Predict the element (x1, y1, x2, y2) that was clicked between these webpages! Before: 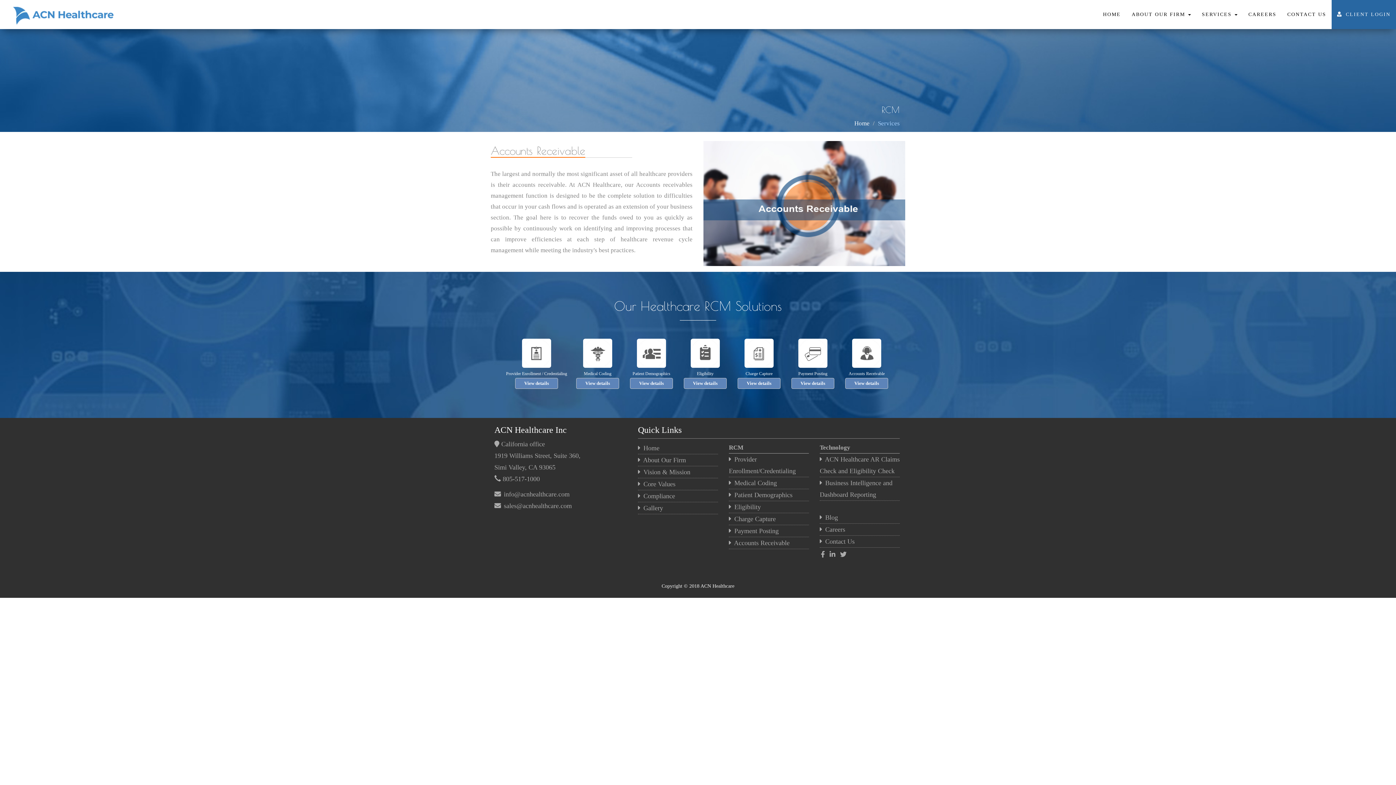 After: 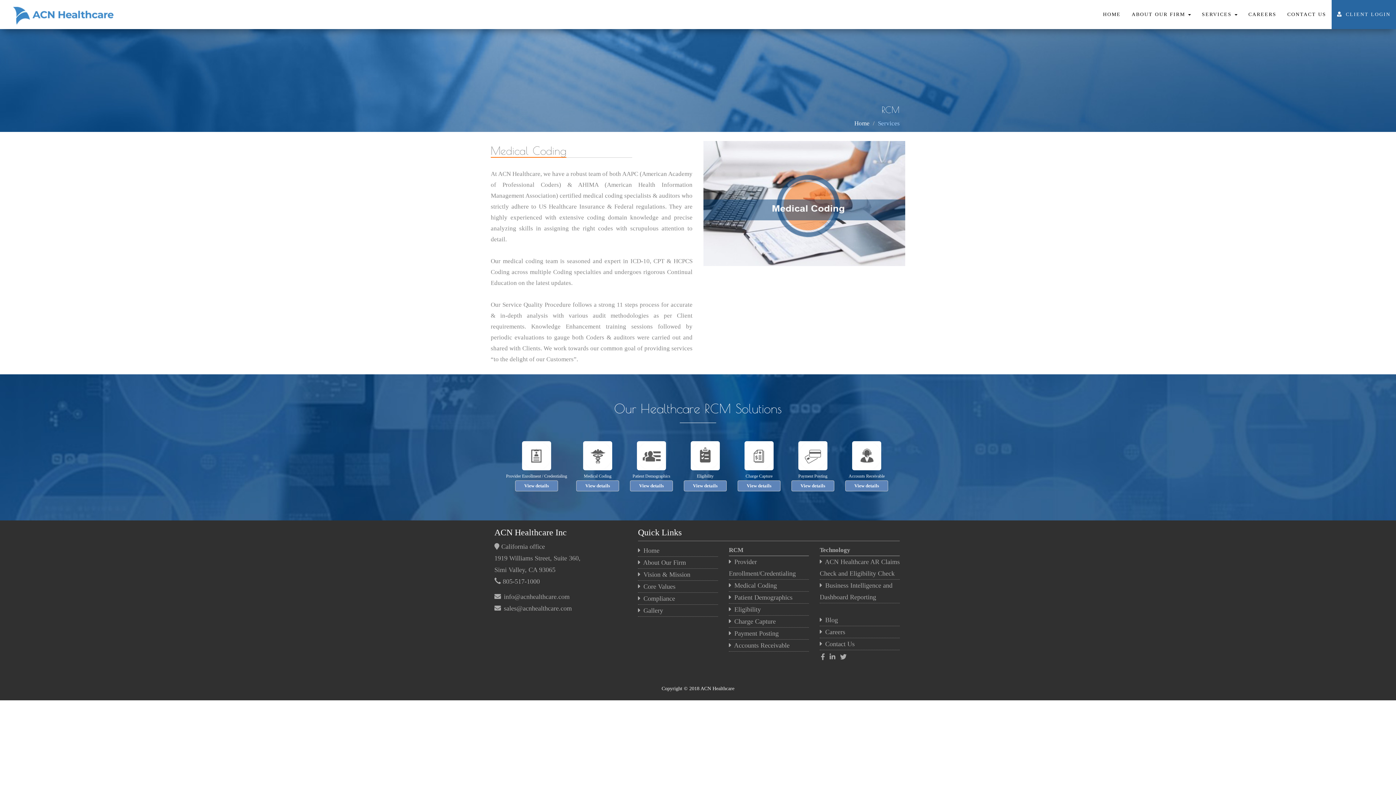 Action: label: View details bbox: (576, 378, 619, 389)